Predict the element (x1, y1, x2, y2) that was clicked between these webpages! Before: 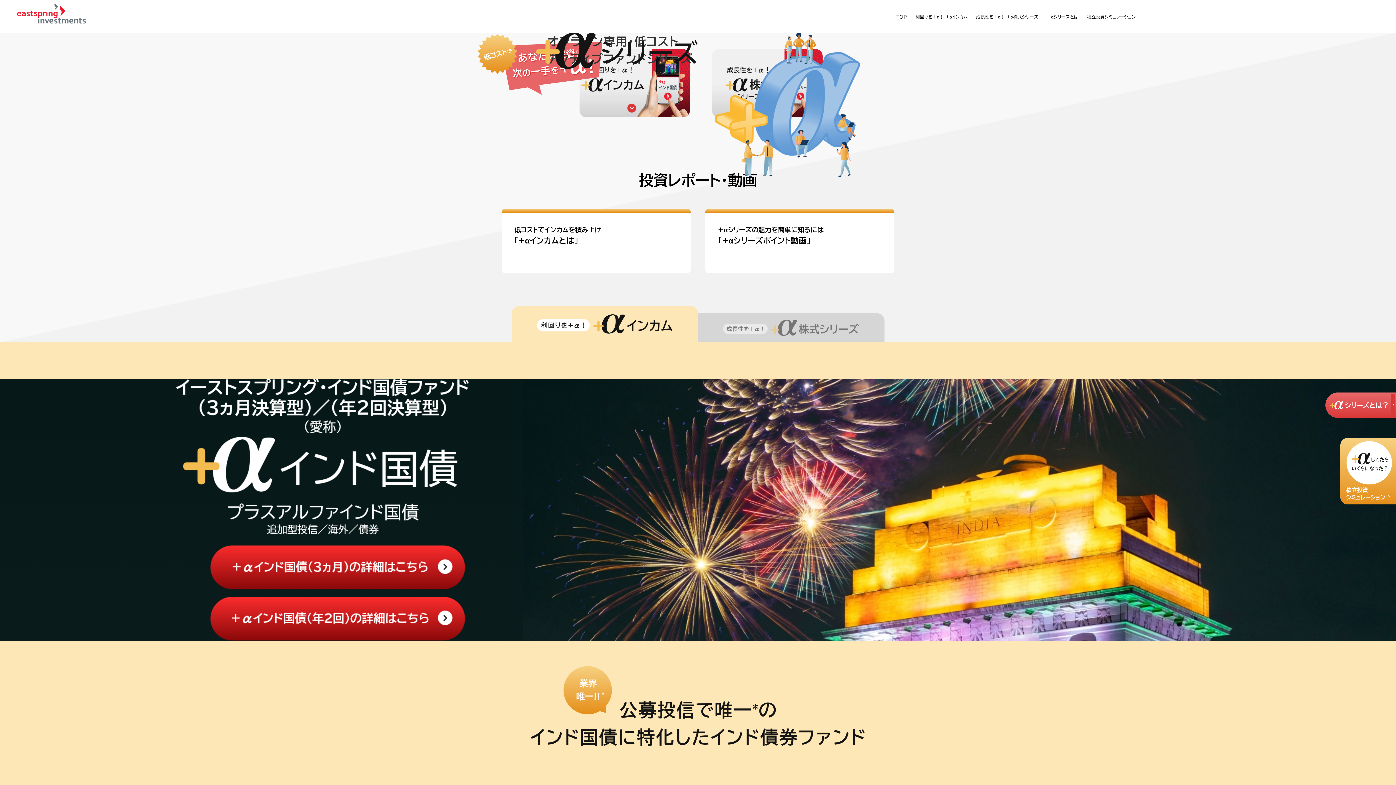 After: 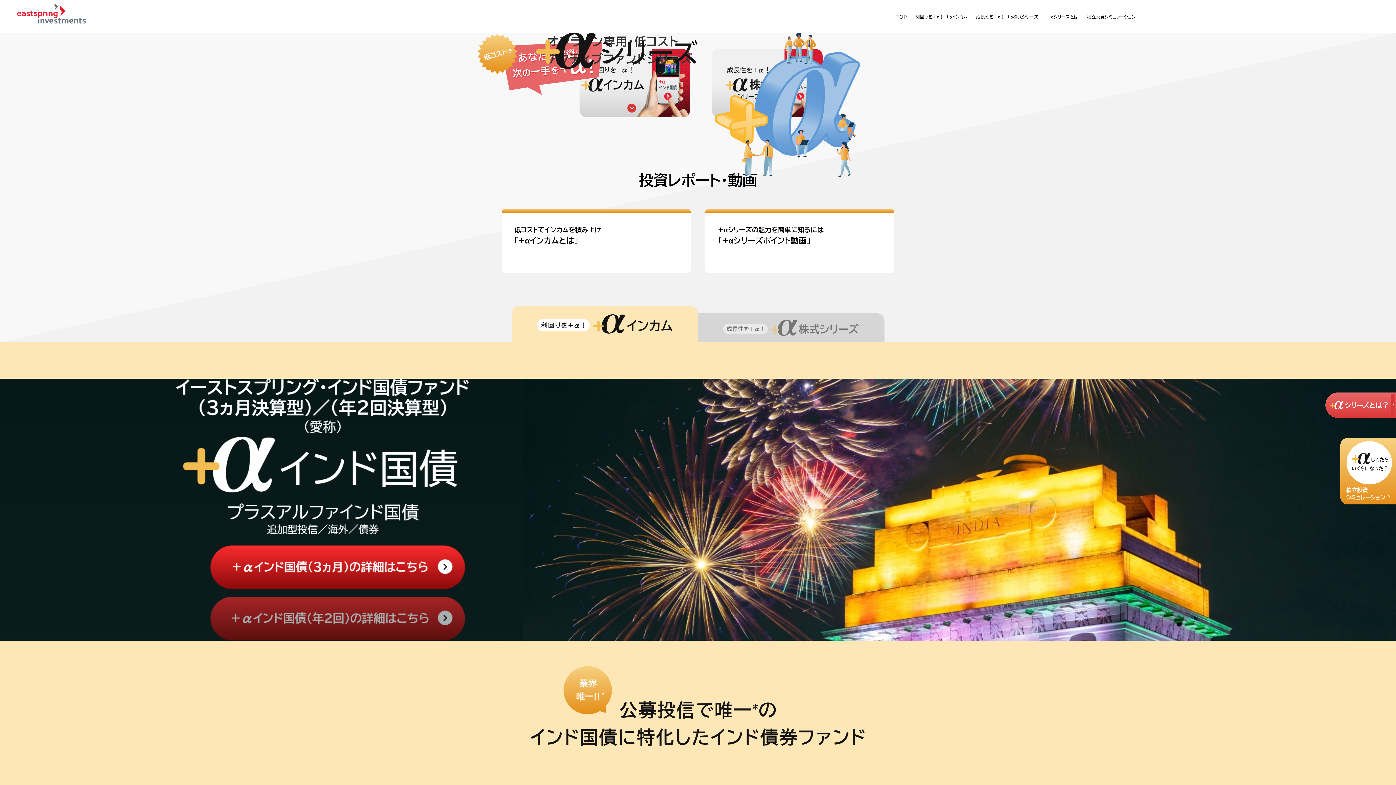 Action: bbox: (210, 596, 487, 640)